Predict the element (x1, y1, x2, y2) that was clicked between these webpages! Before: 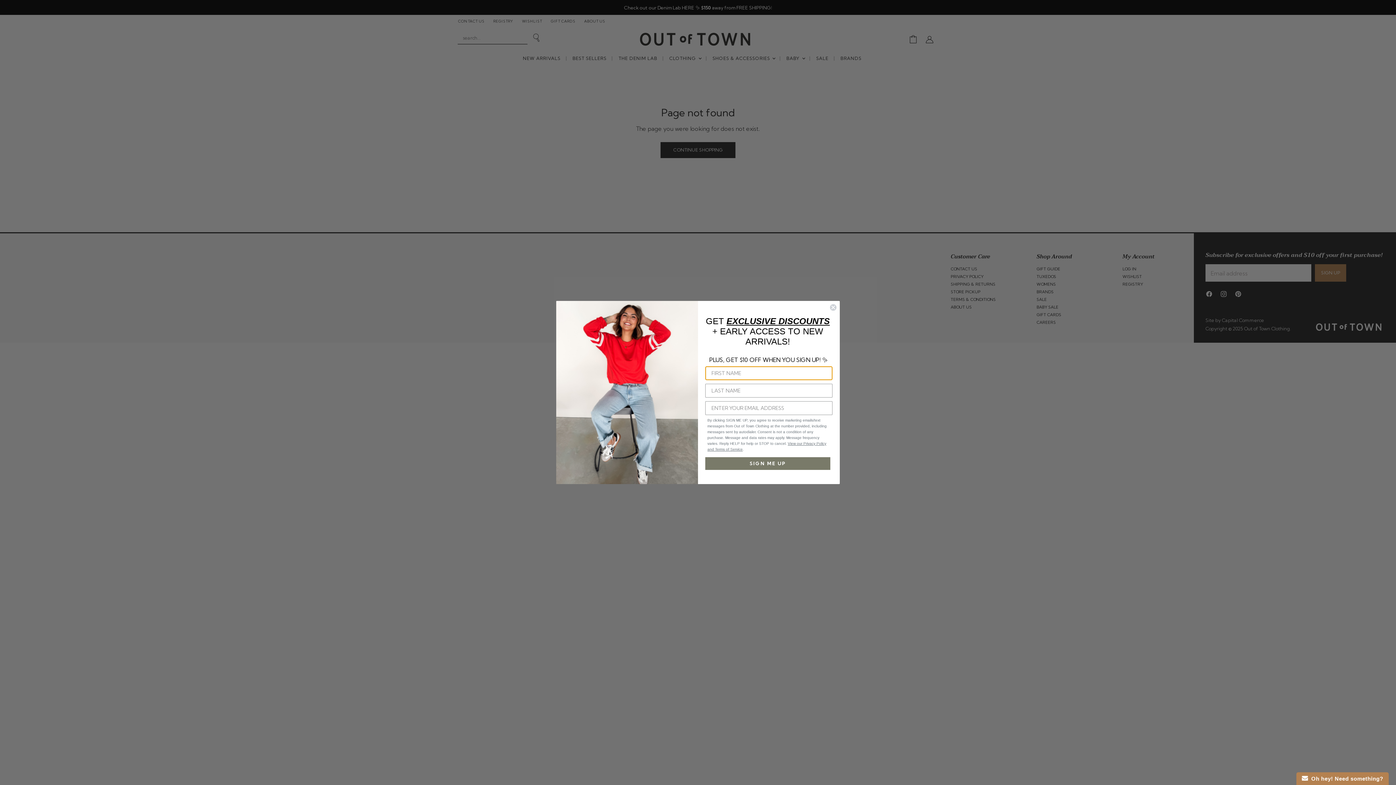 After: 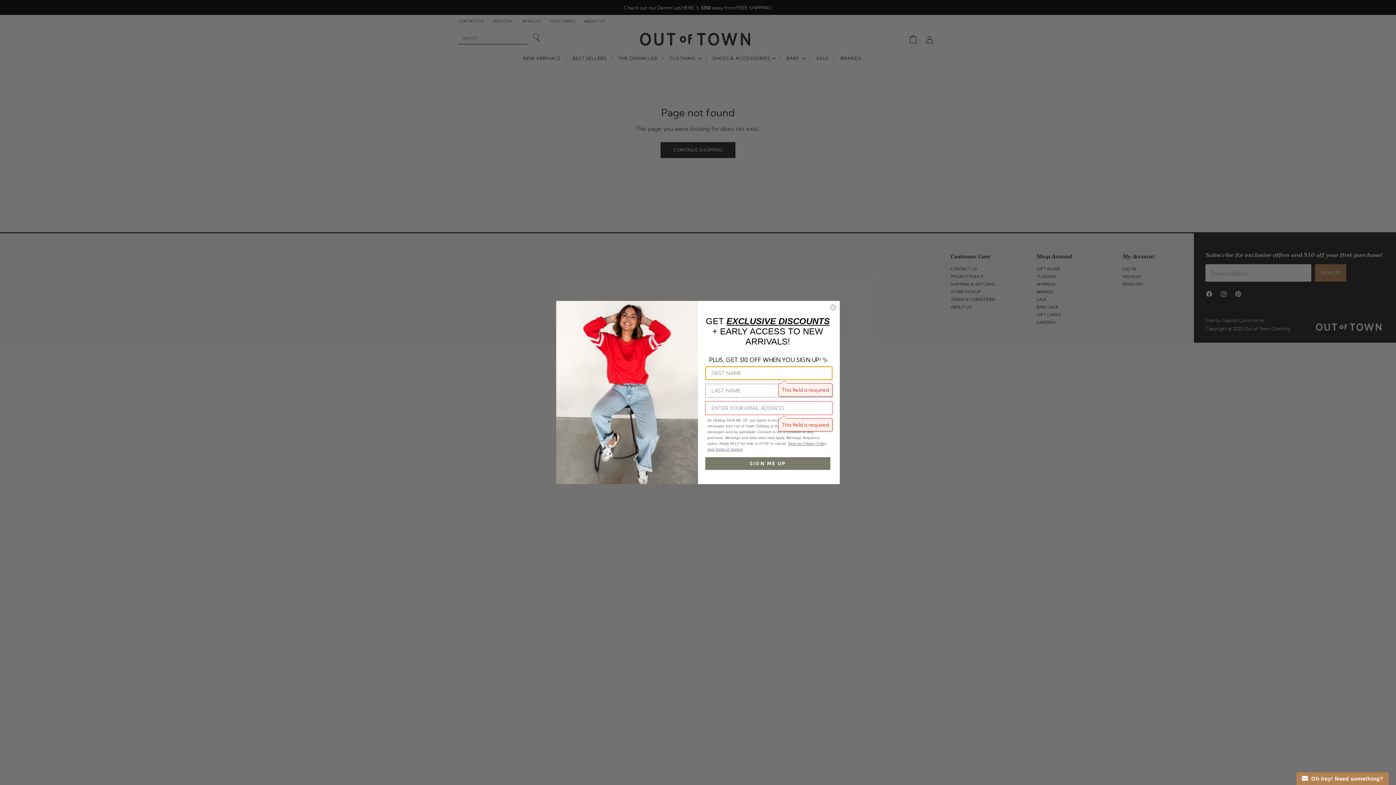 Action: bbox: (705, 457, 830, 470) label: SIGN ME UP